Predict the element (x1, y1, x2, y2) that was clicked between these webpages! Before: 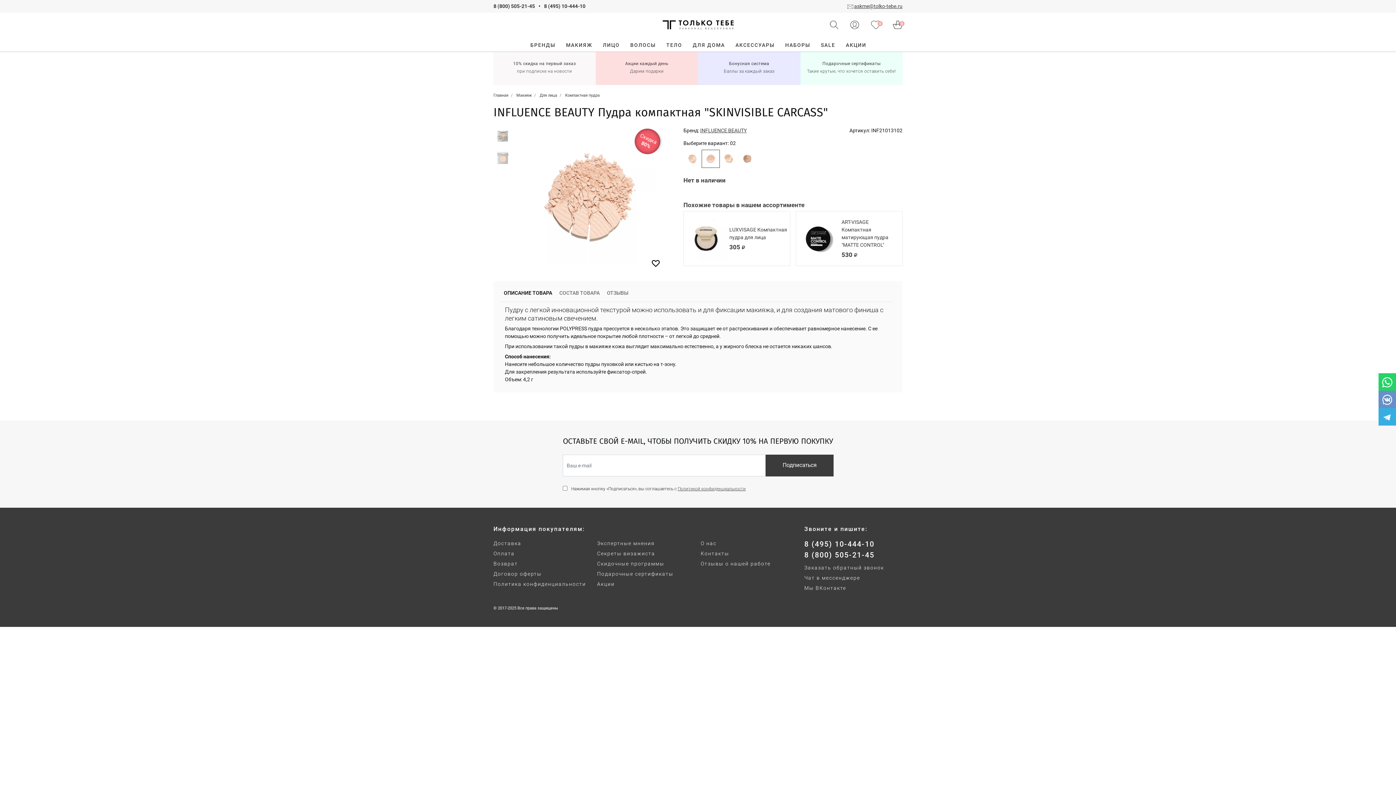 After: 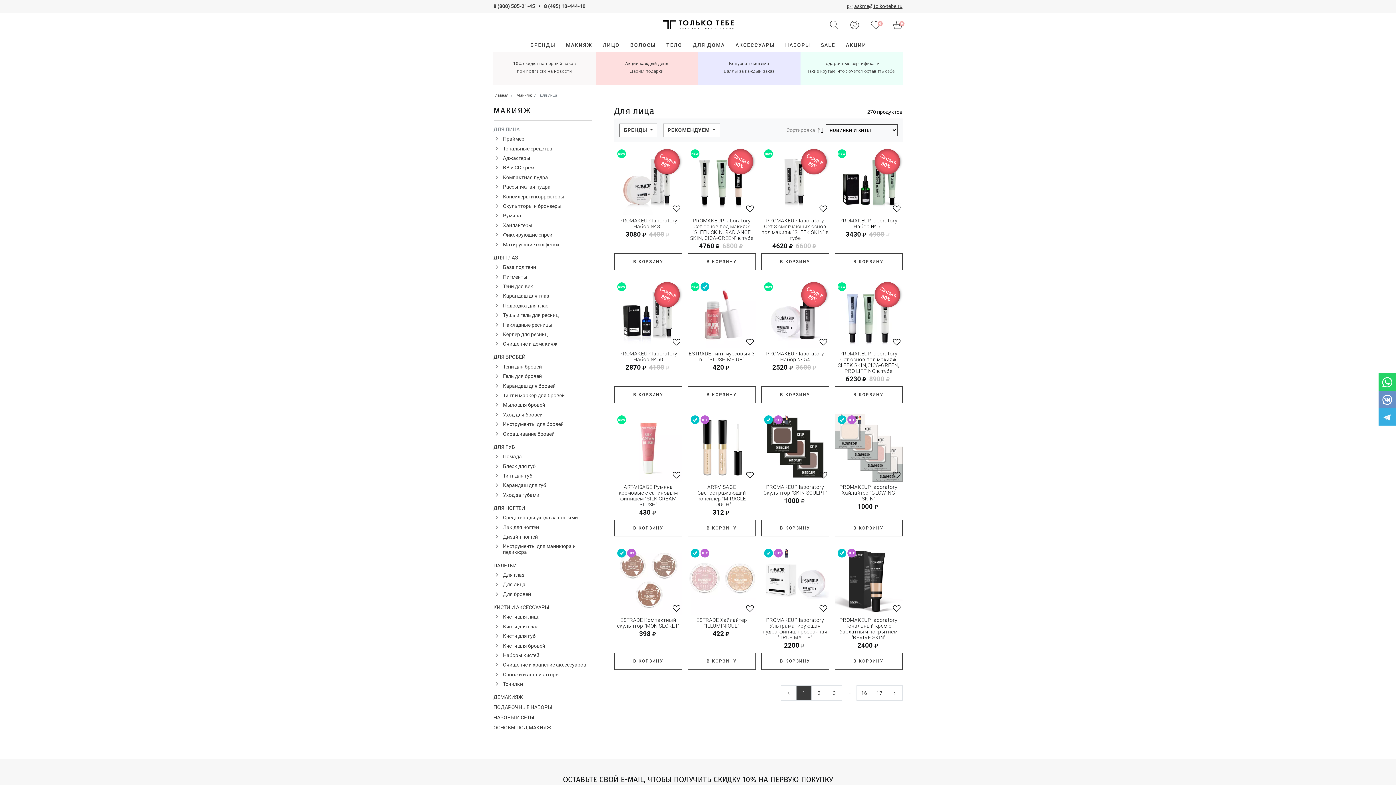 Action: label: Для лица bbox: (539, 93, 557, 97)